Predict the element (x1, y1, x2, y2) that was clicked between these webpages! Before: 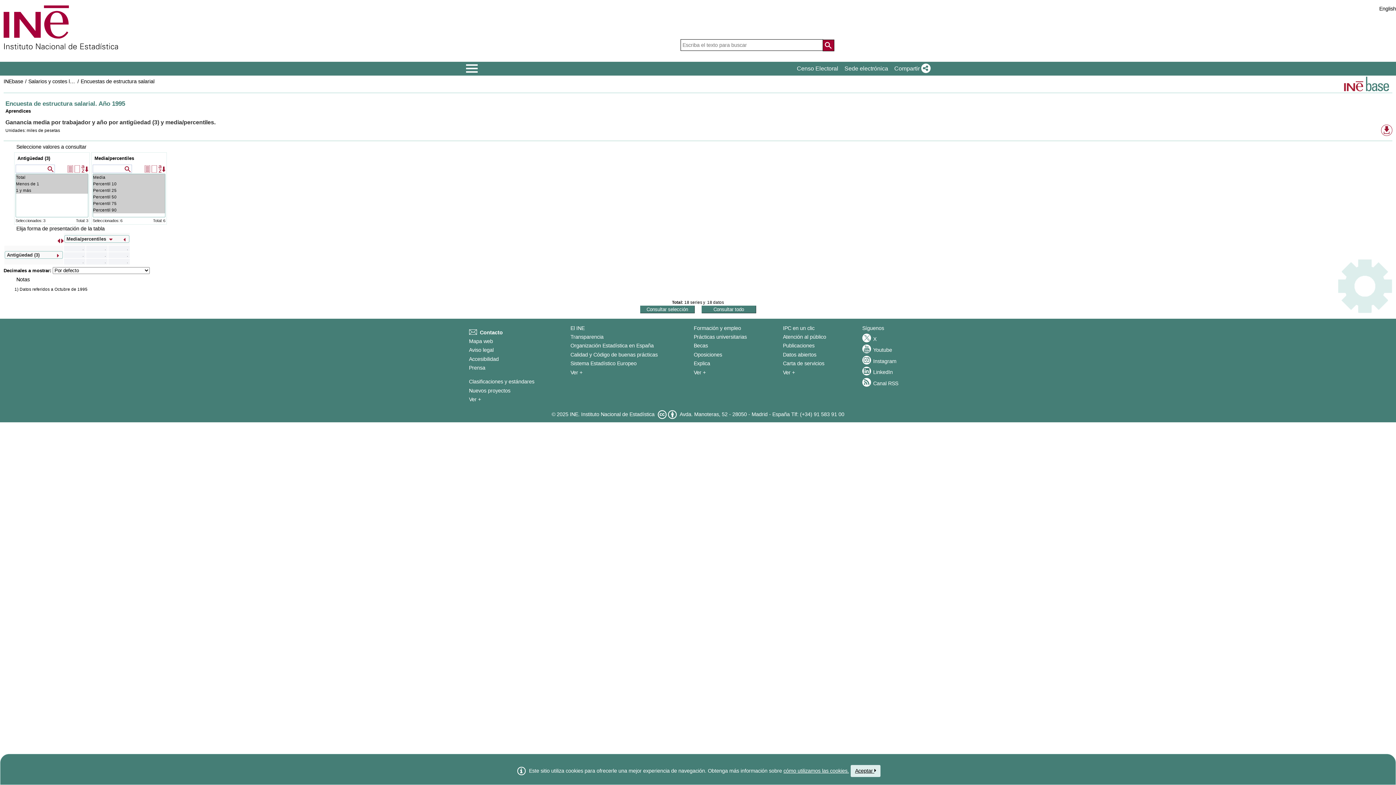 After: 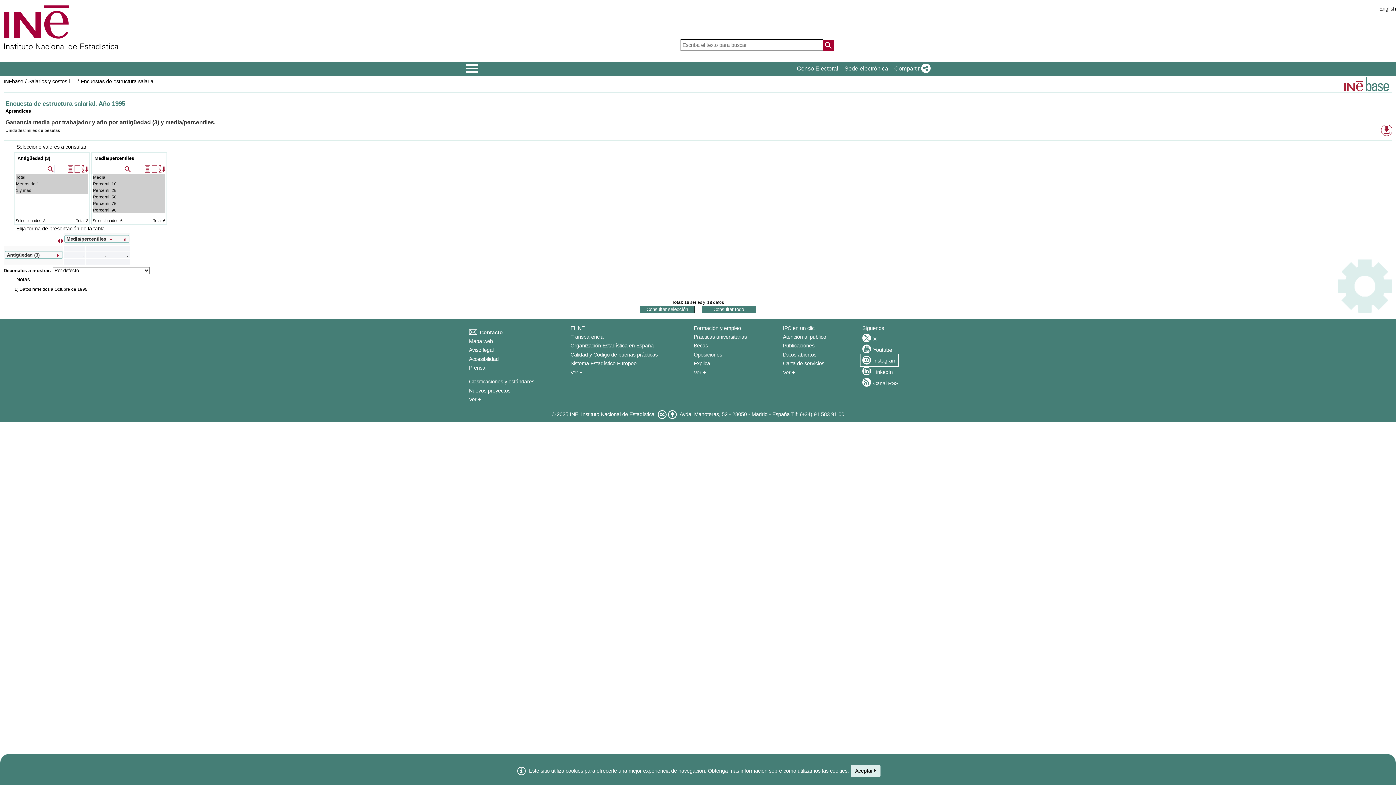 Action: label: Instagram bbox: (862, 355, 896, 364)